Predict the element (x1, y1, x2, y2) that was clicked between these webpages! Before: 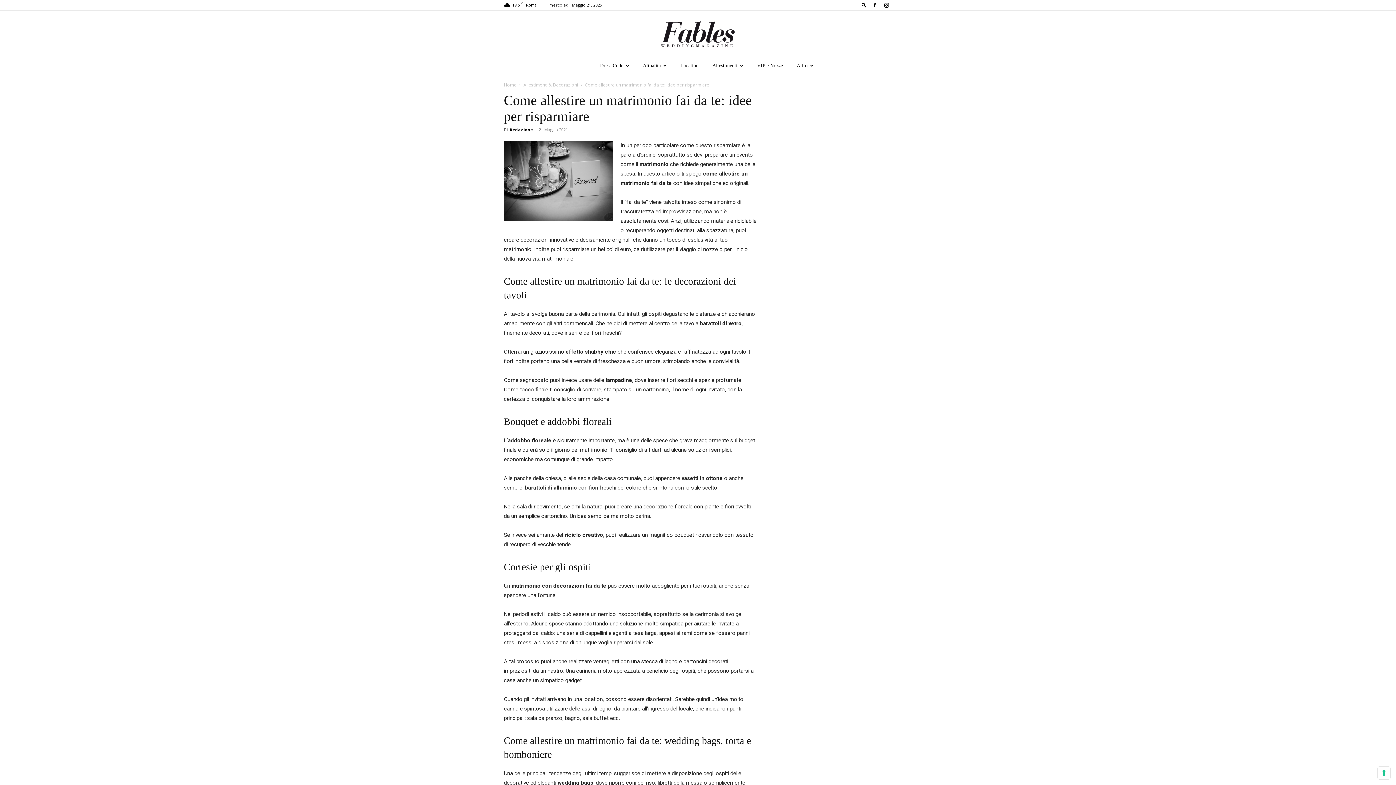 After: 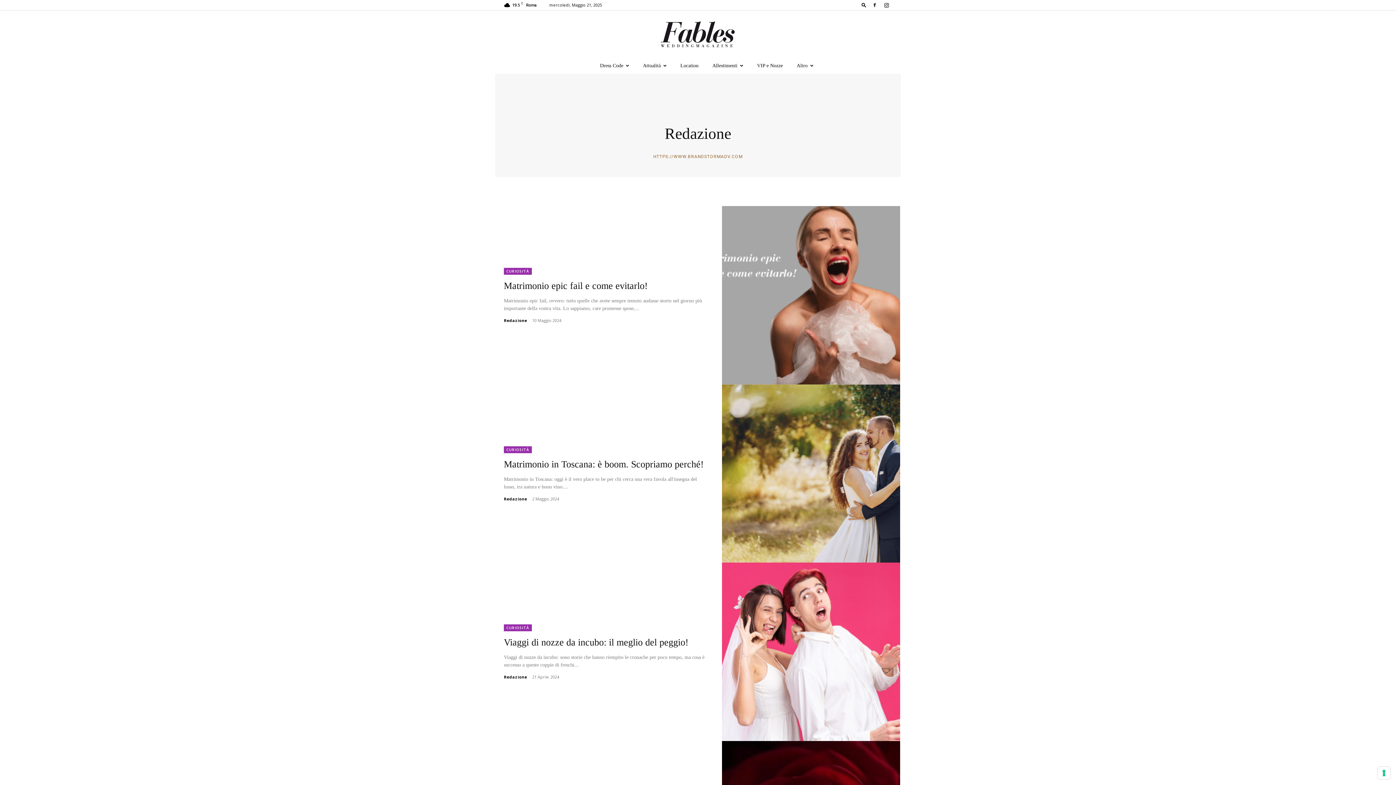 Action: label: Redazione bbox: (509, 126, 533, 132)